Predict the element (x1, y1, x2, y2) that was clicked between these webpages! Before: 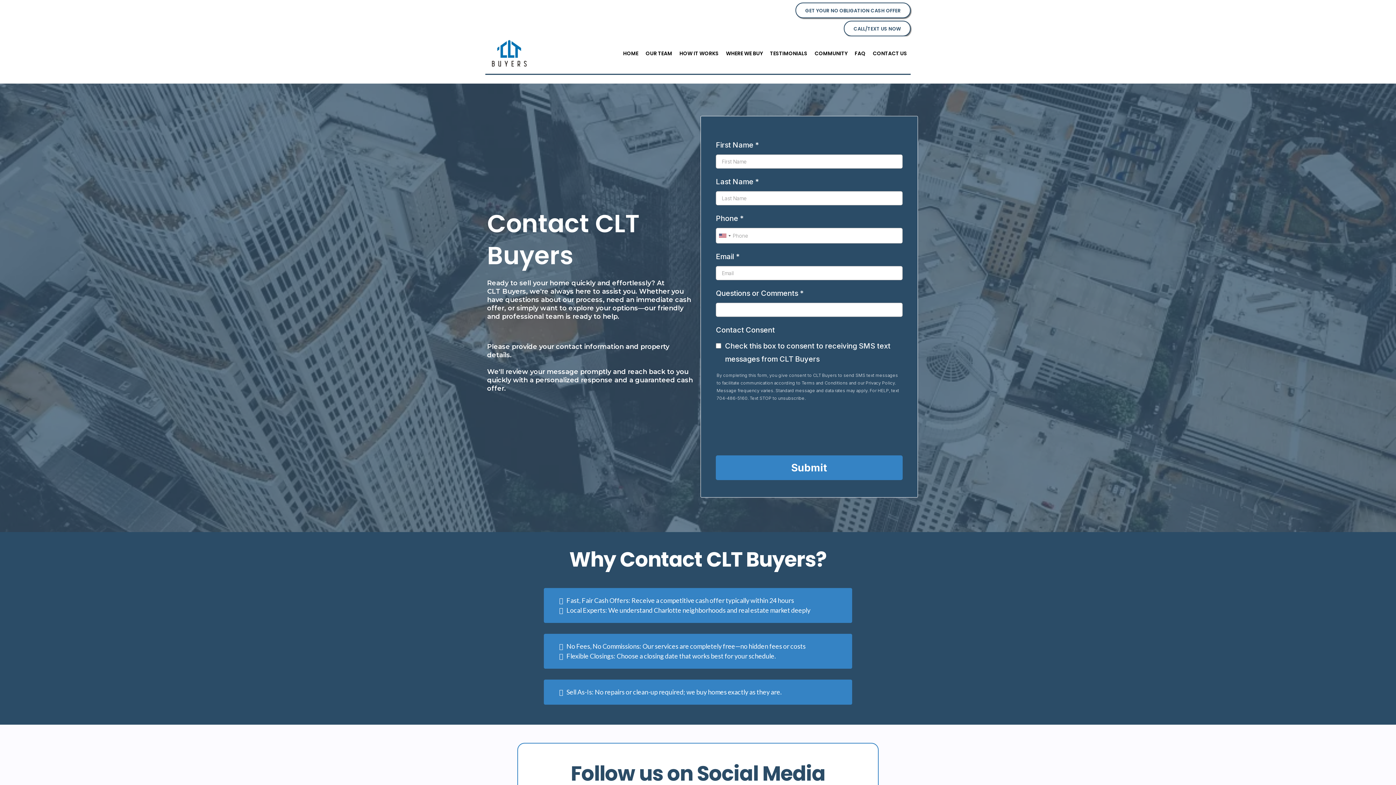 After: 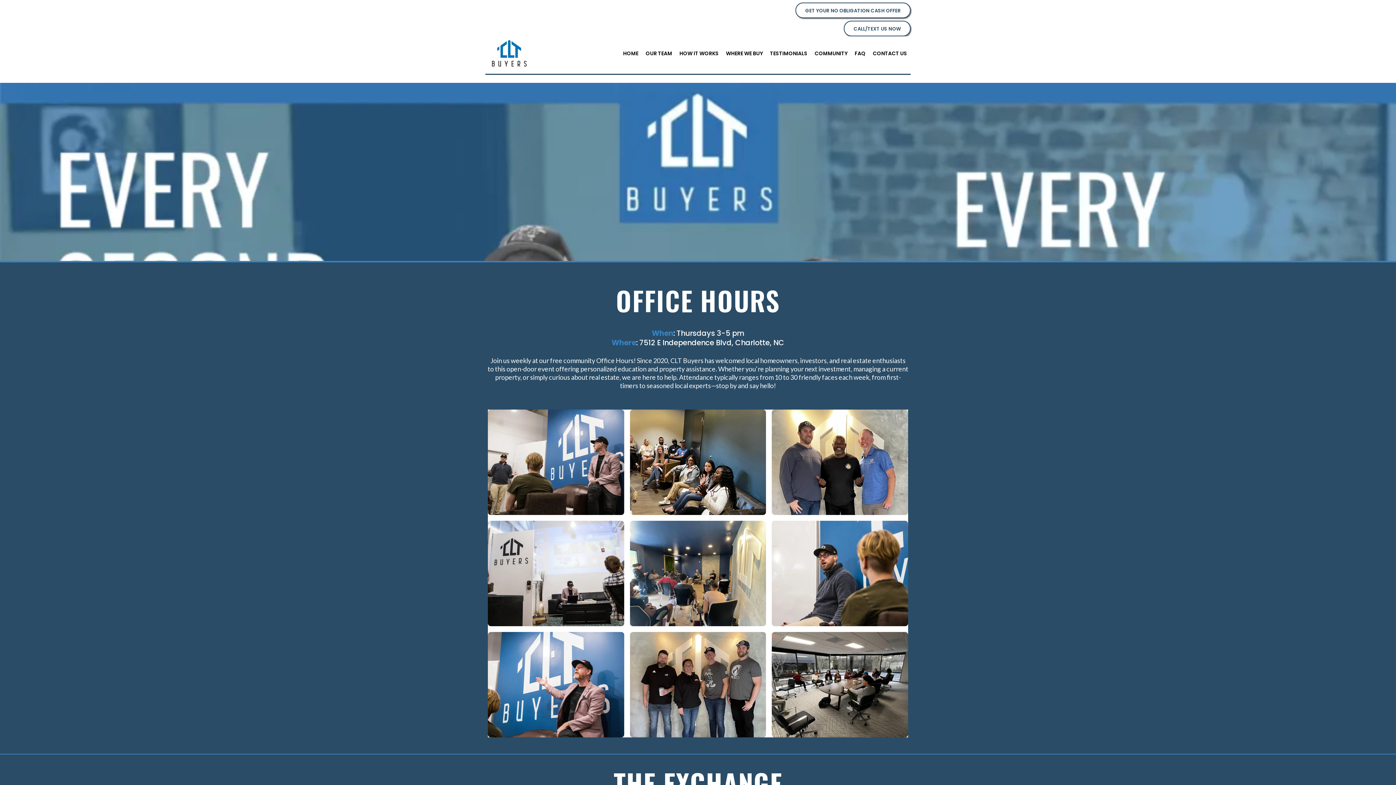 Action: bbox: (811, 46, 851, 60) label: COMMUNITY